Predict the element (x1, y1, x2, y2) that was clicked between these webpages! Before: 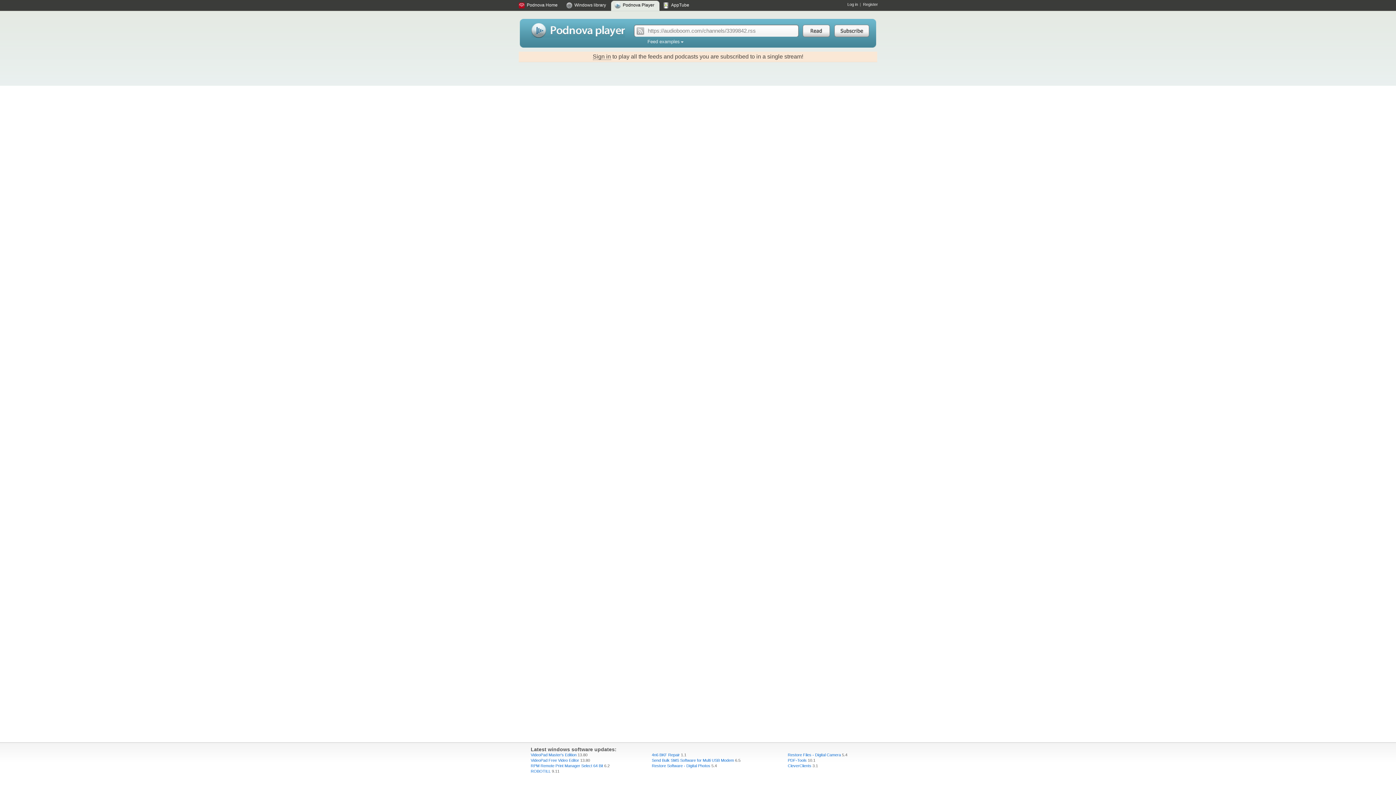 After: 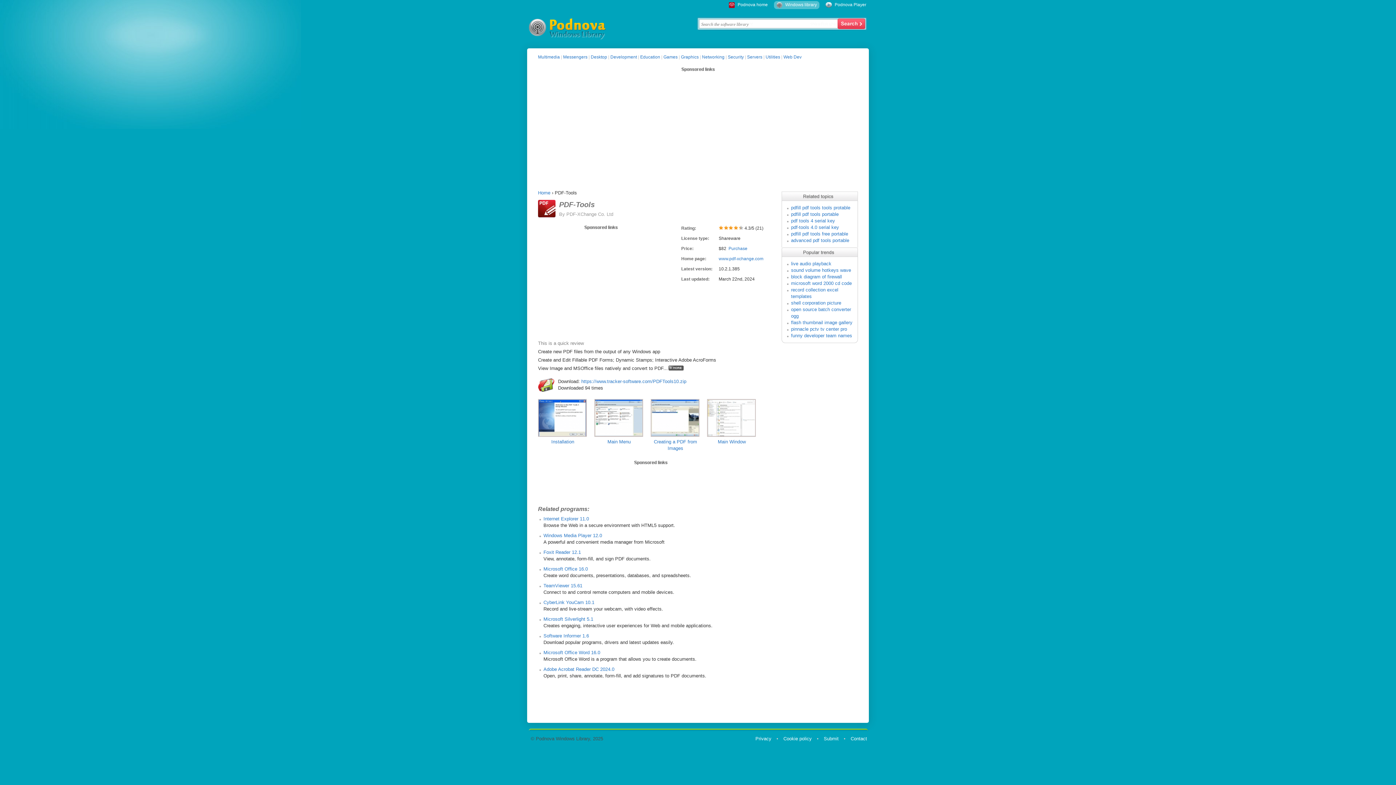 Action: label: PDF-Tools bbox: (788, 758, 806, 762)